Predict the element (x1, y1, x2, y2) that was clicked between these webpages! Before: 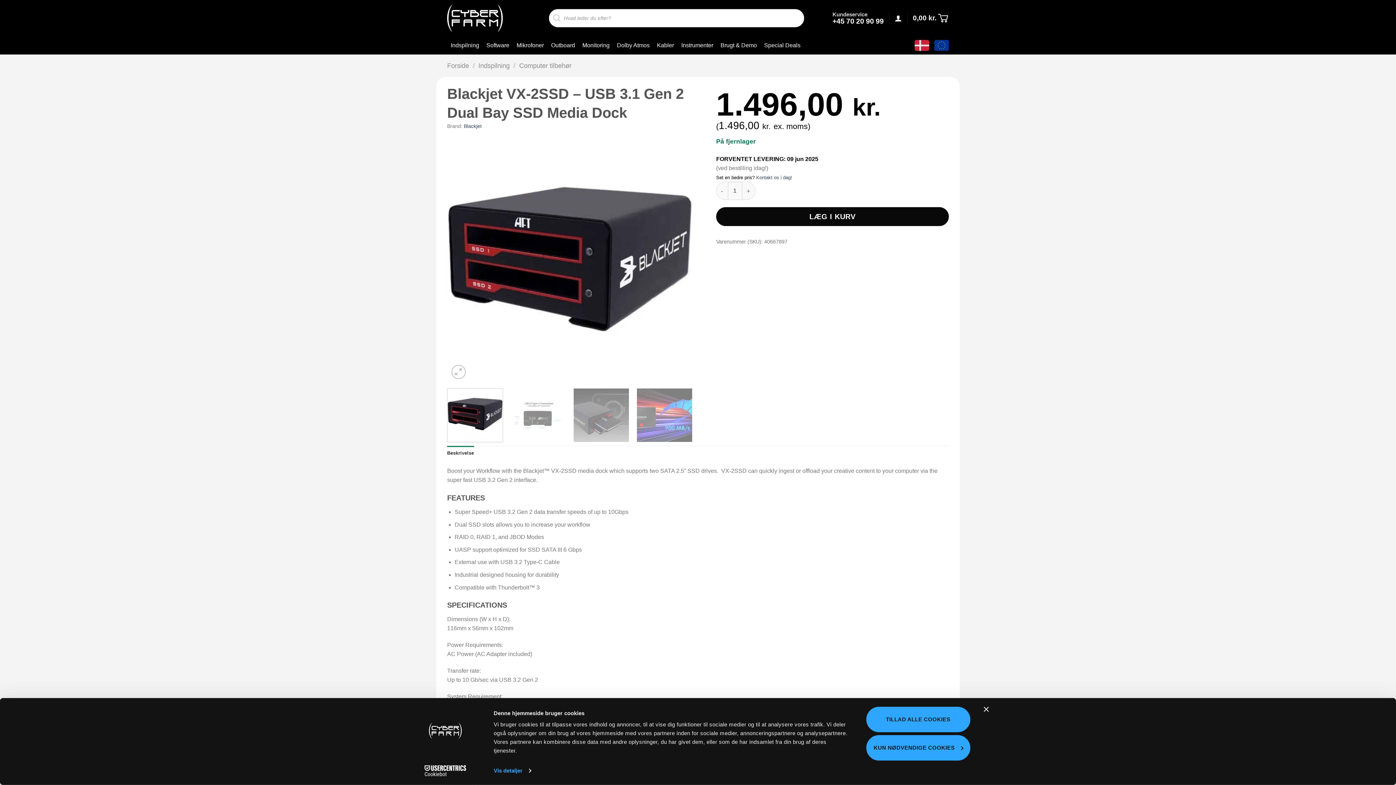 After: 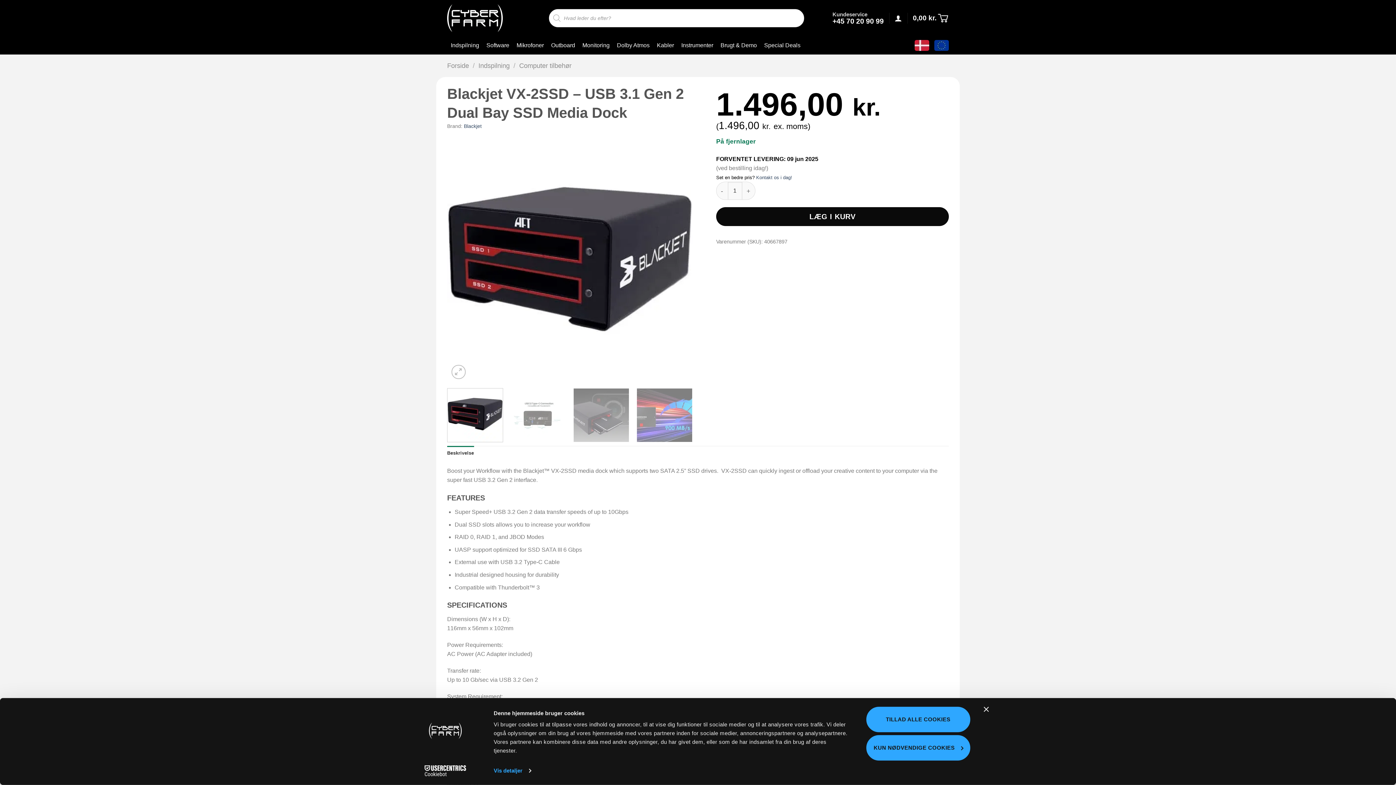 Action: label: +45 70 20 90 99 bbox: (832, 16, 884, 24)